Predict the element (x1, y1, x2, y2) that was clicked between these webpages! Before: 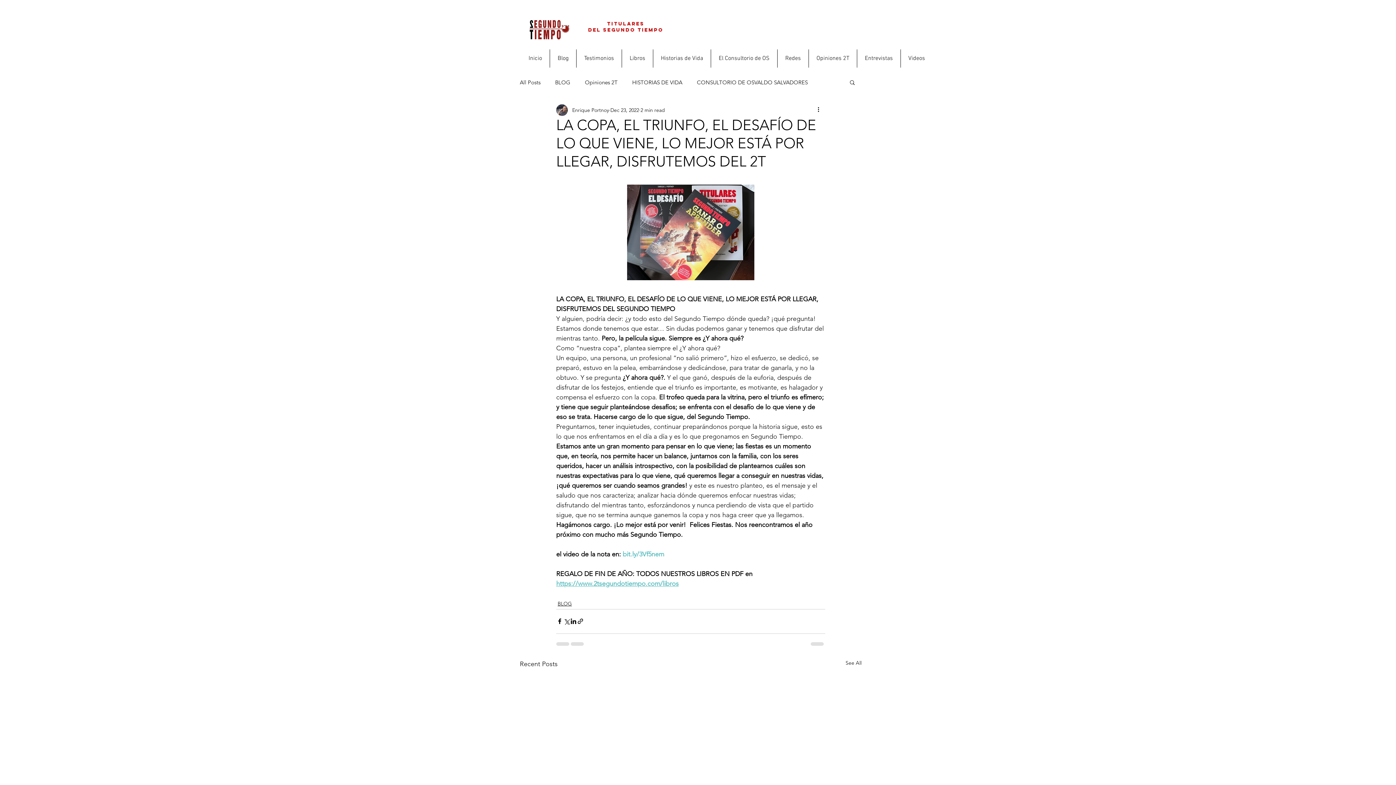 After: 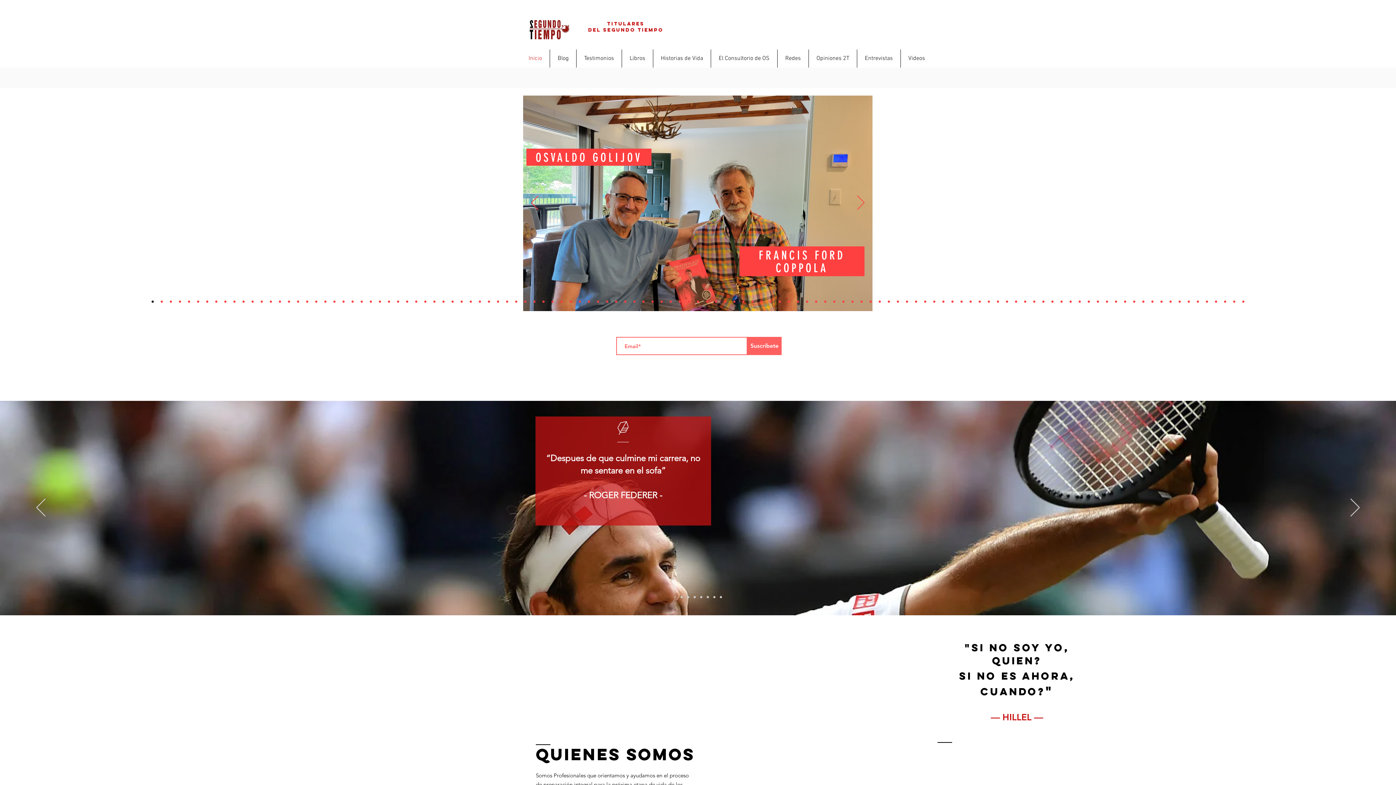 Action: label: Inicio bbox: (521, 49, 549, 67)